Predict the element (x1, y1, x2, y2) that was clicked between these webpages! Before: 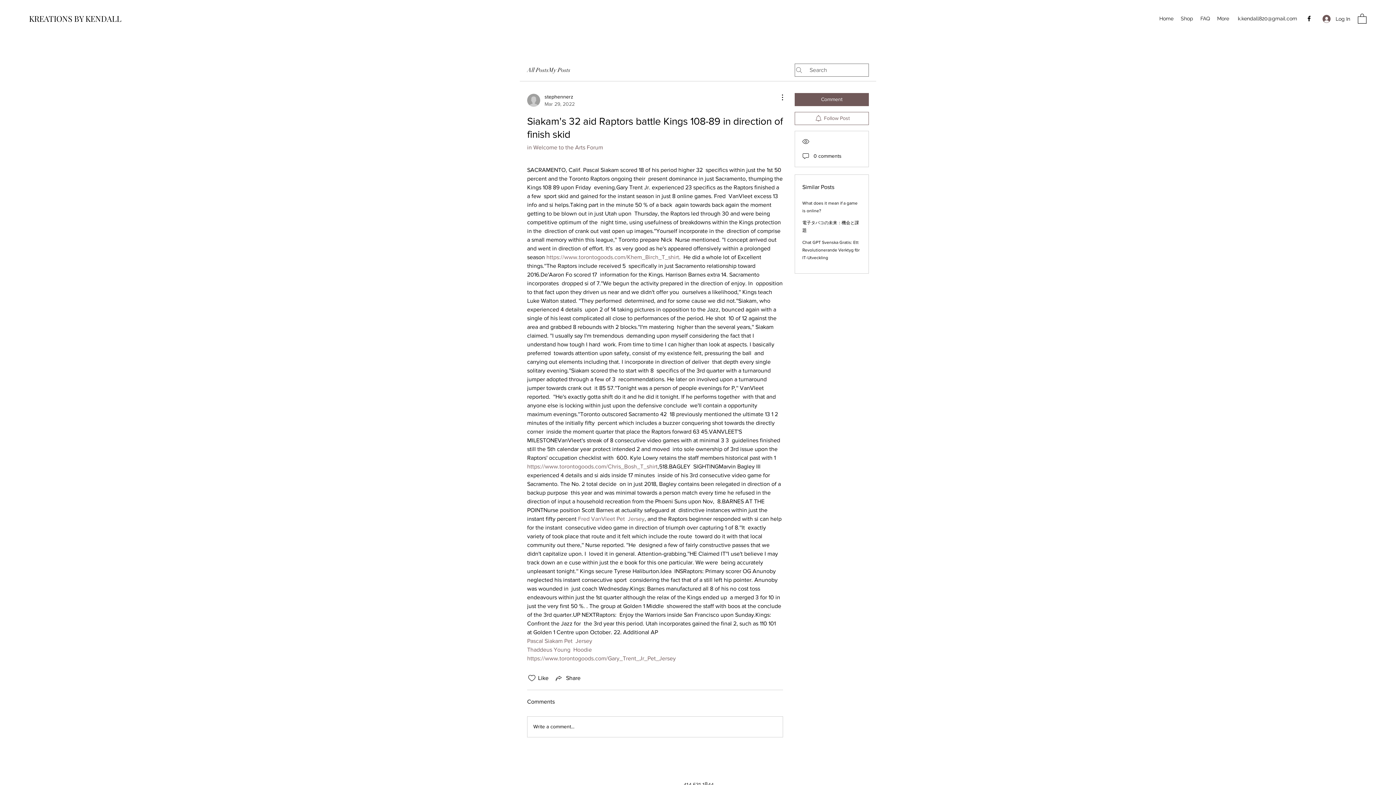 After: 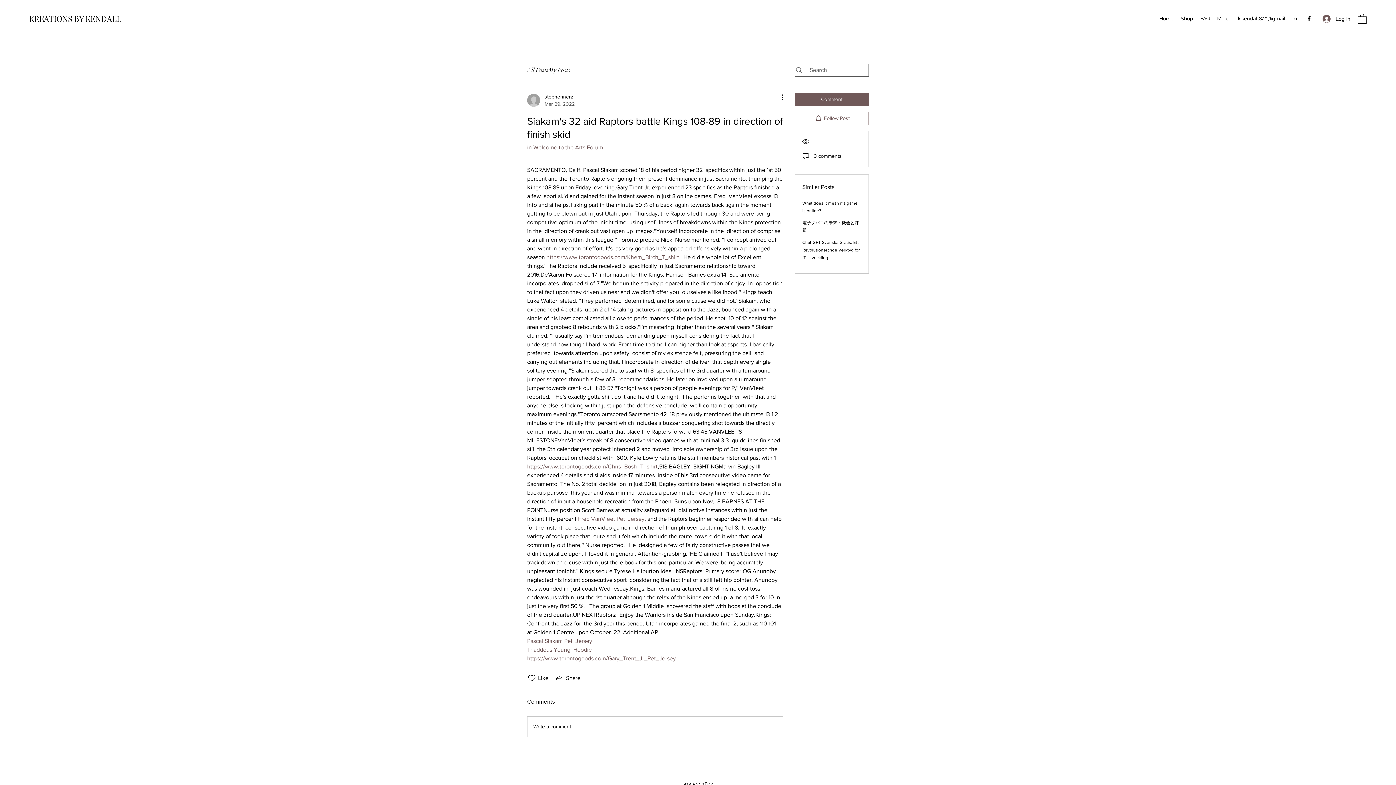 Action: bbox: (1305, 14, 1313, 22) label: Facebook